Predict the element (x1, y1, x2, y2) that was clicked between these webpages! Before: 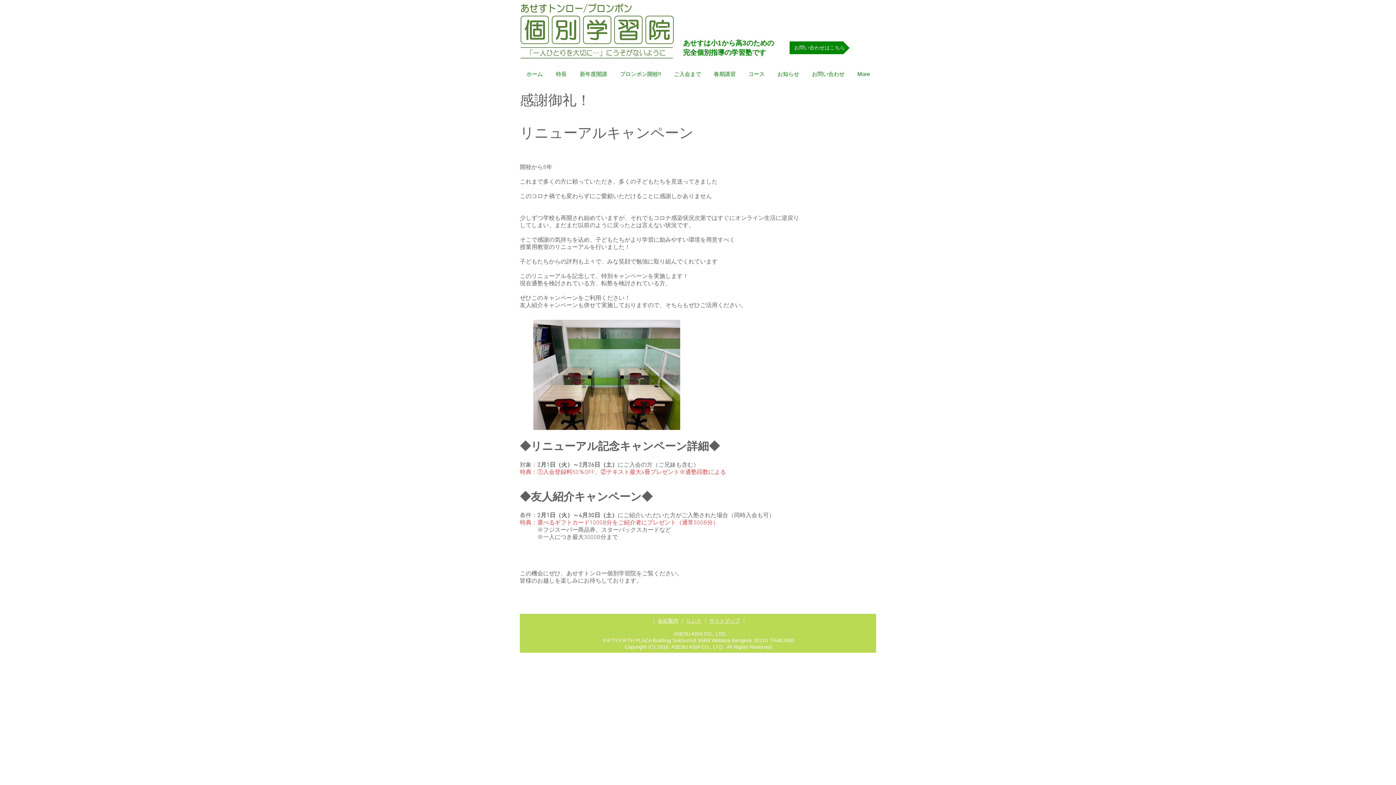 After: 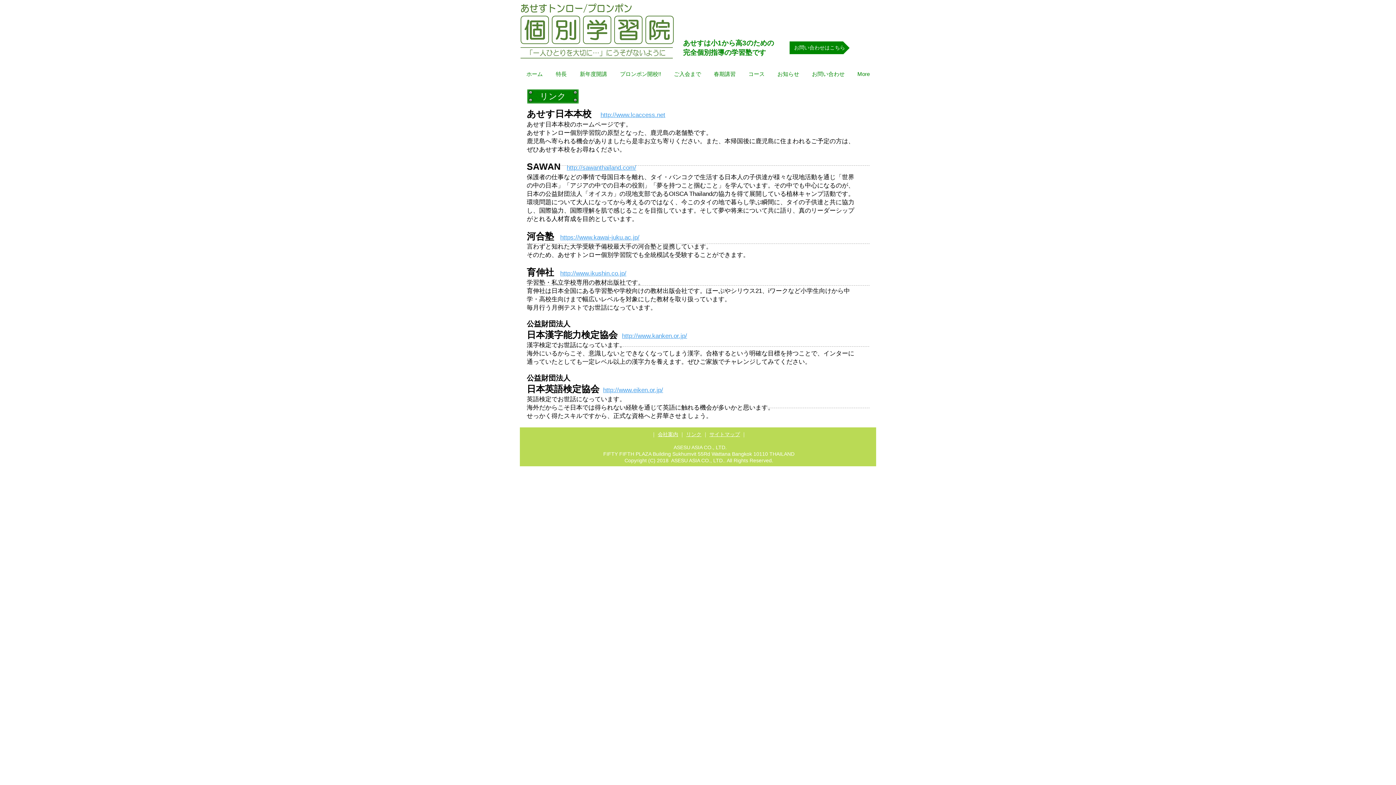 Action: bbox: (701, 618, 703, 624) label:  